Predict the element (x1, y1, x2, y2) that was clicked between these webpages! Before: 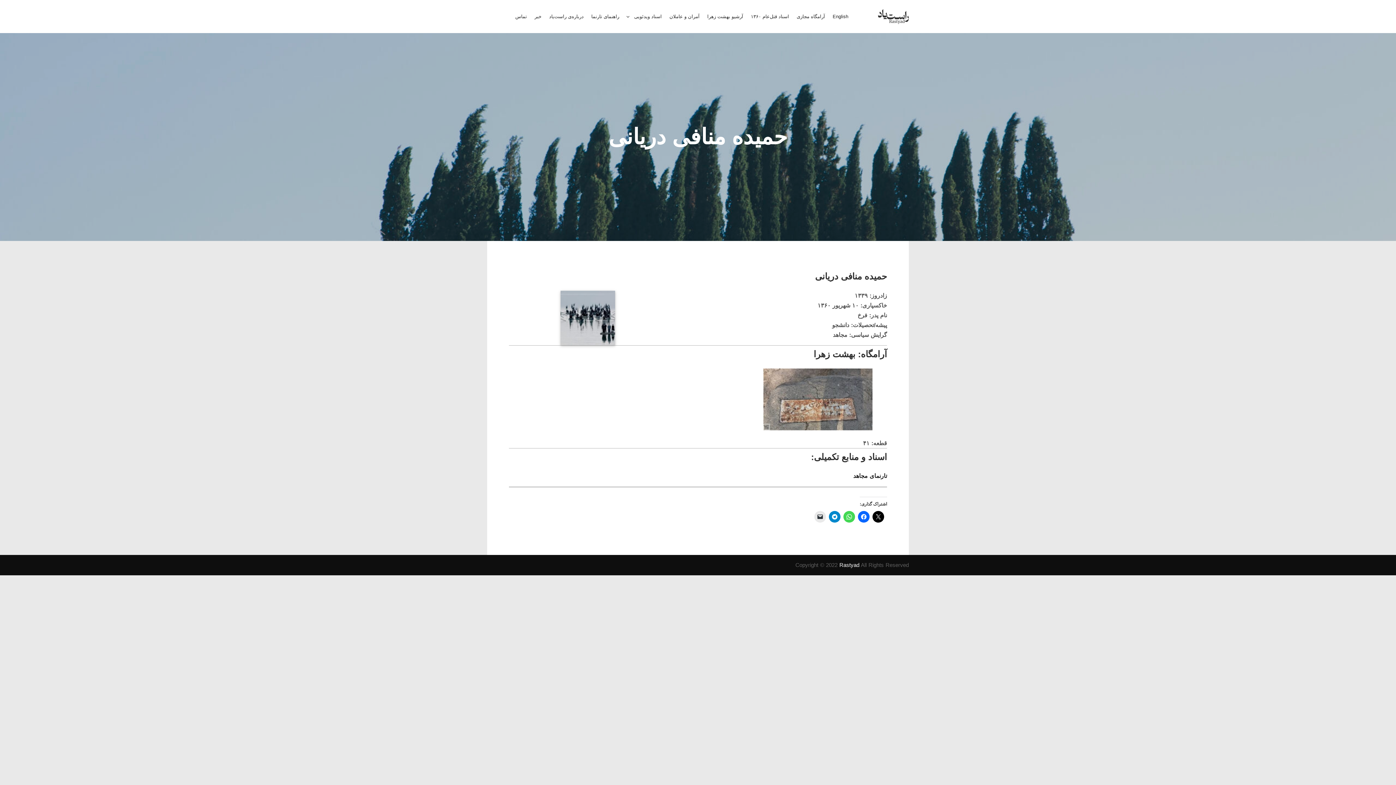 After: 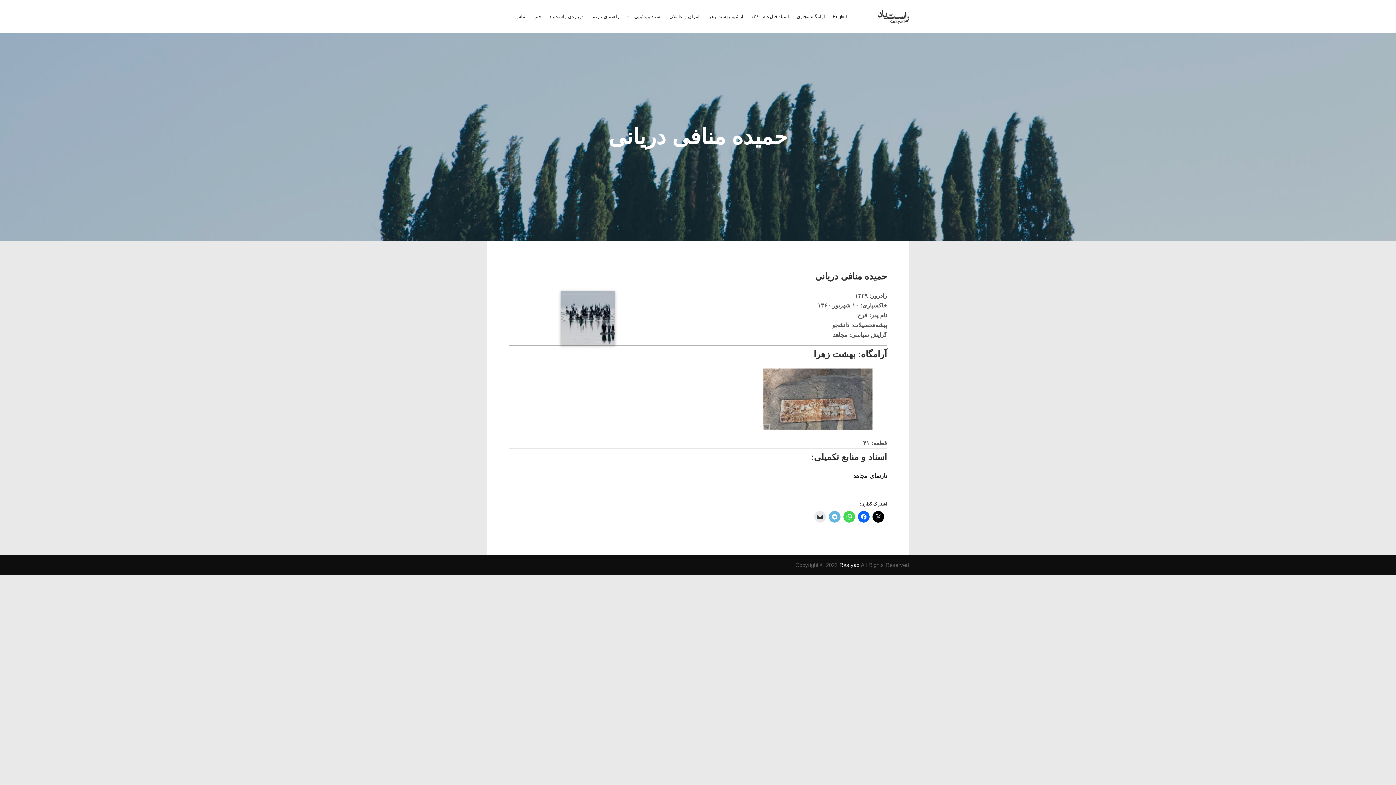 Action: bbox: (829, 511, 840, 522)